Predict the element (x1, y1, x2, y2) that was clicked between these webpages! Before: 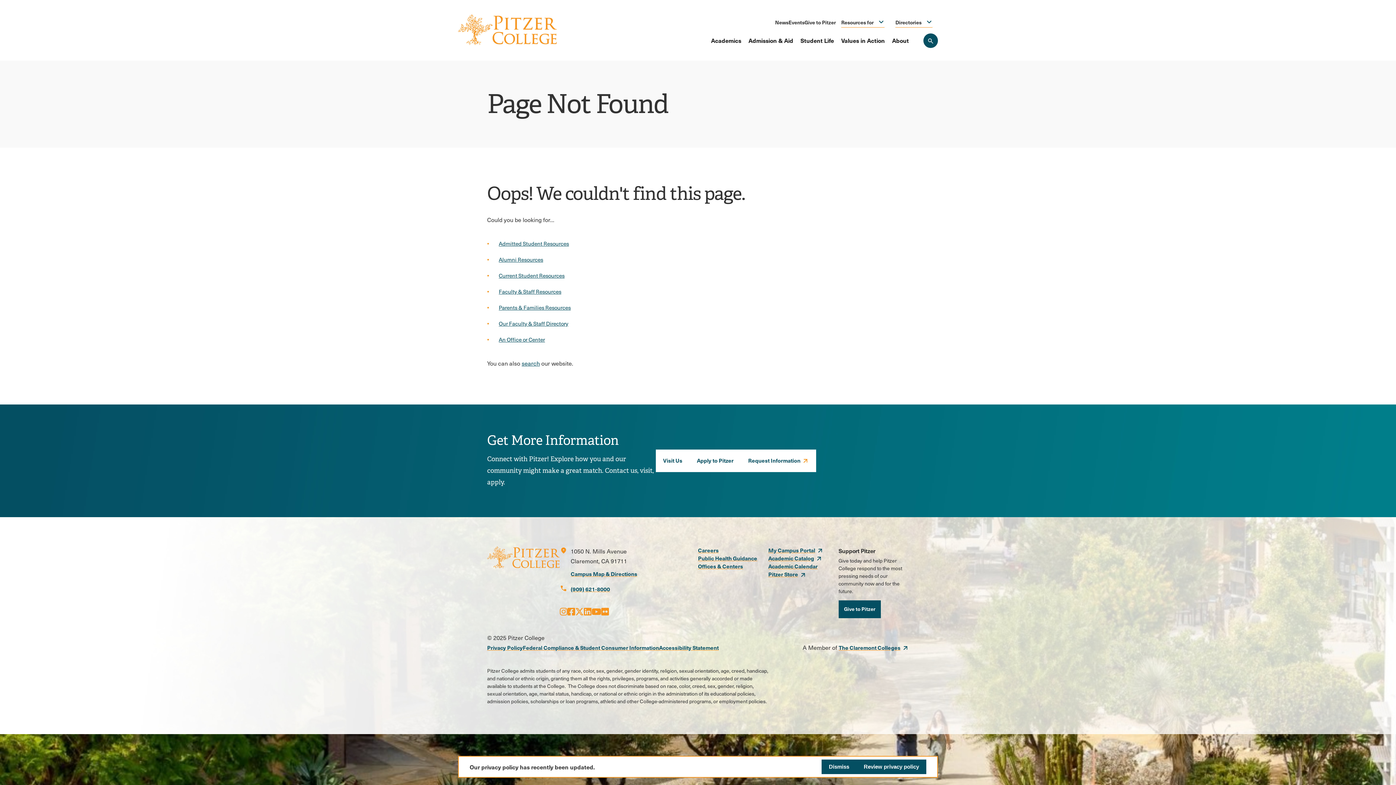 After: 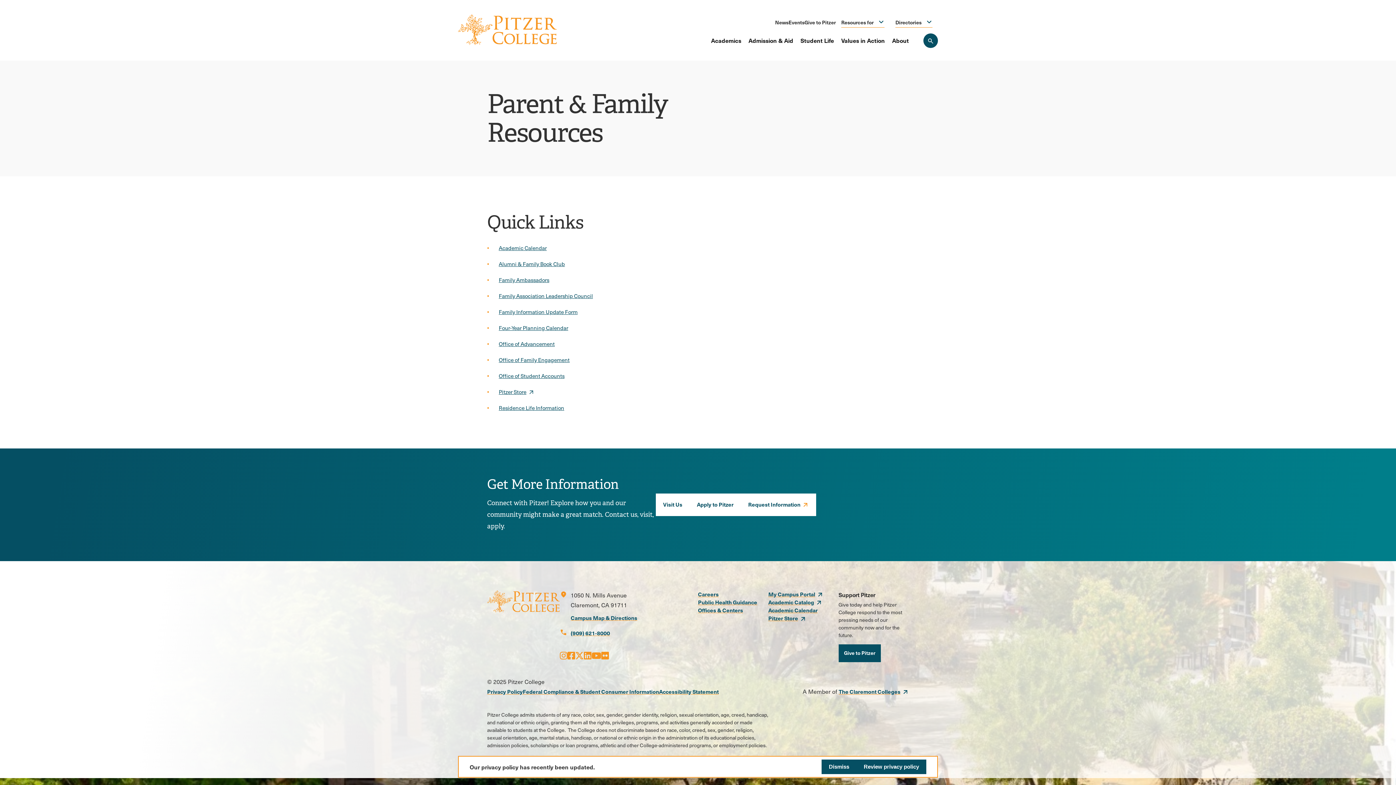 Action: bbox: (498, 304, 570, 311) label: Parents & Families Resources